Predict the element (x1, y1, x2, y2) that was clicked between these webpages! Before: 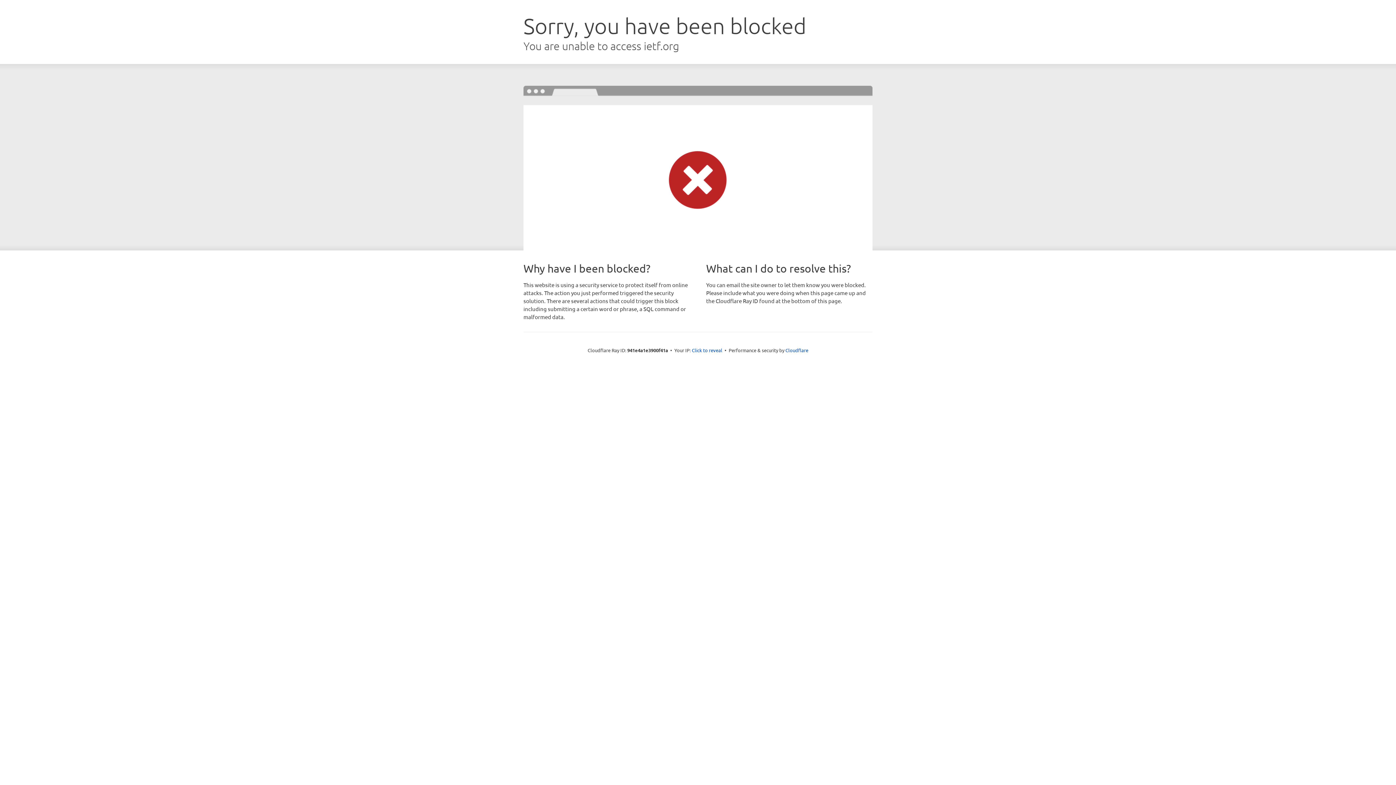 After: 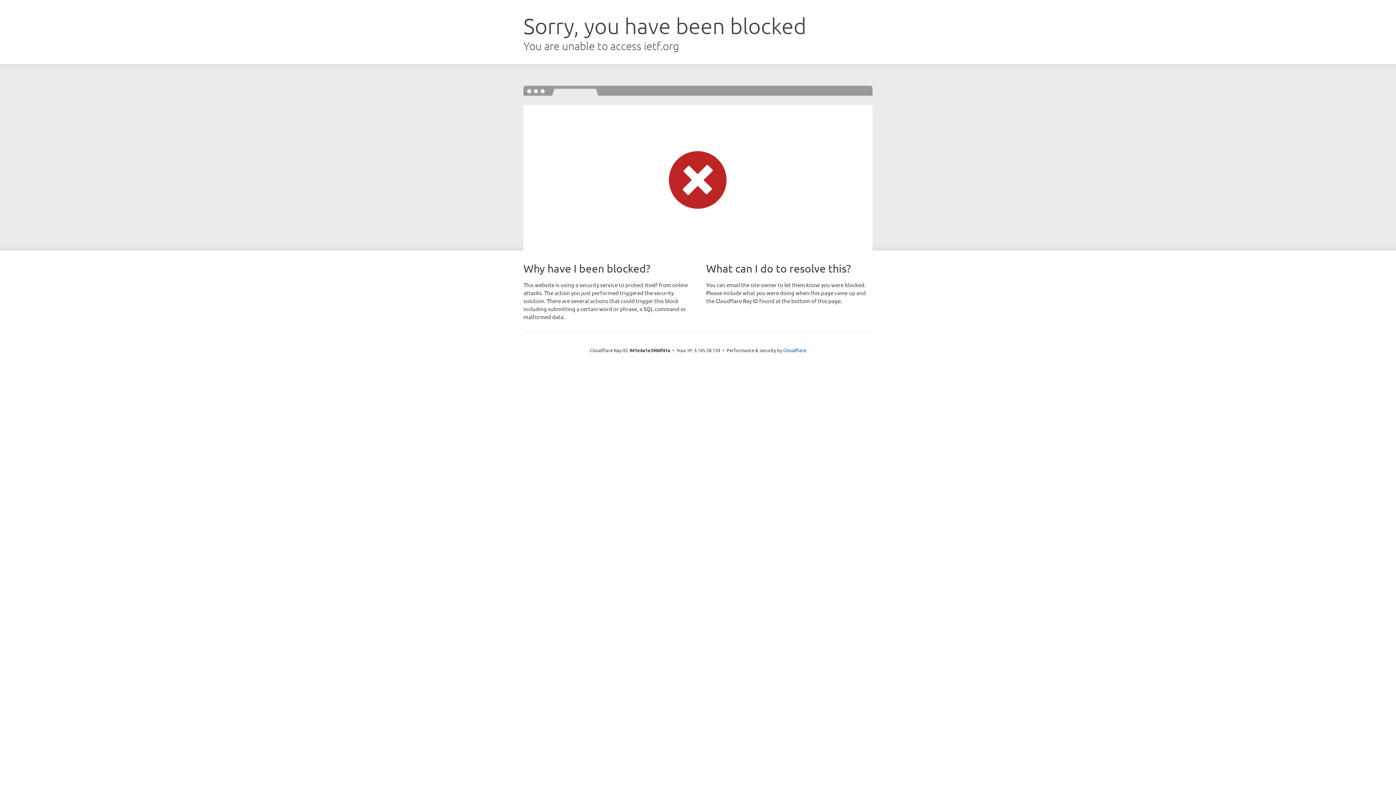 Action: label: Click to reveal bbox: (692, 346, 722, 353)